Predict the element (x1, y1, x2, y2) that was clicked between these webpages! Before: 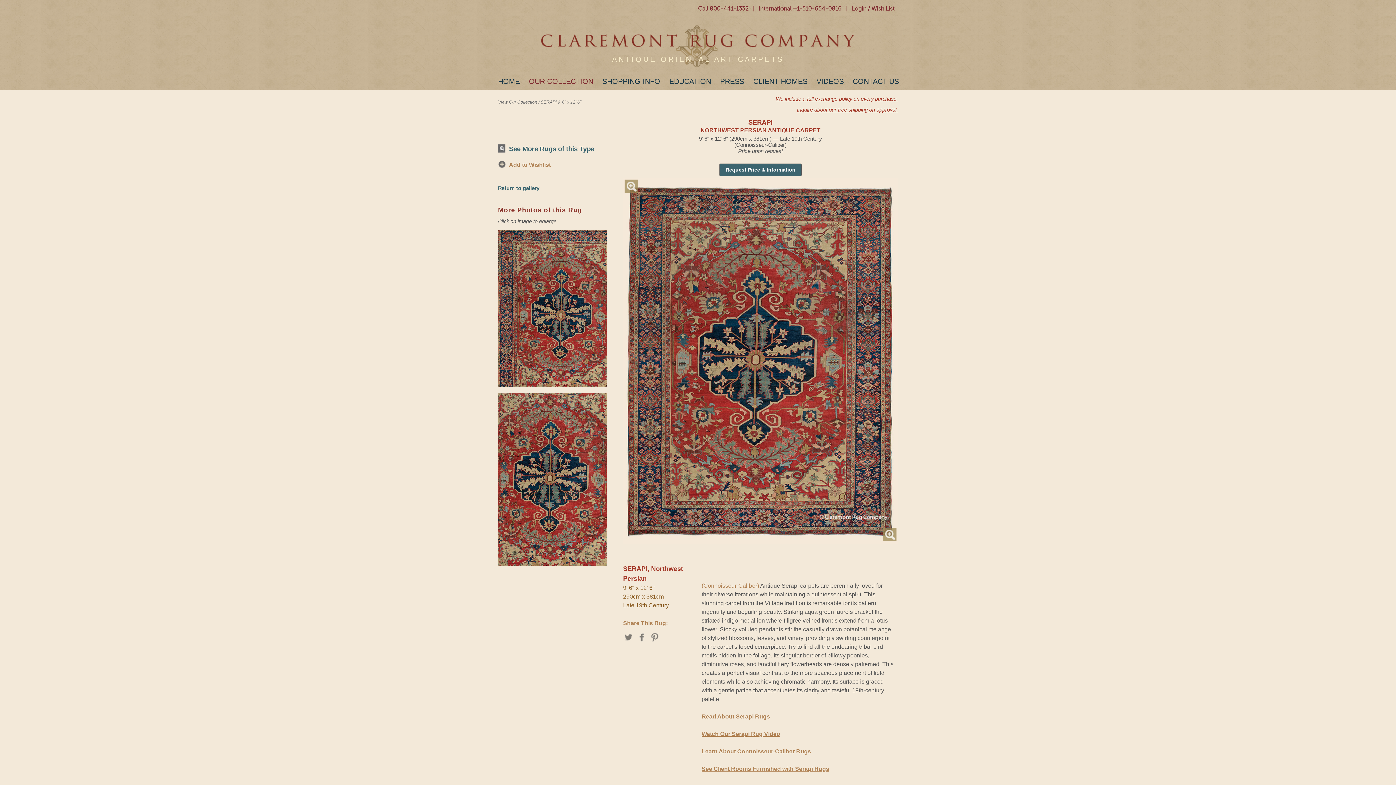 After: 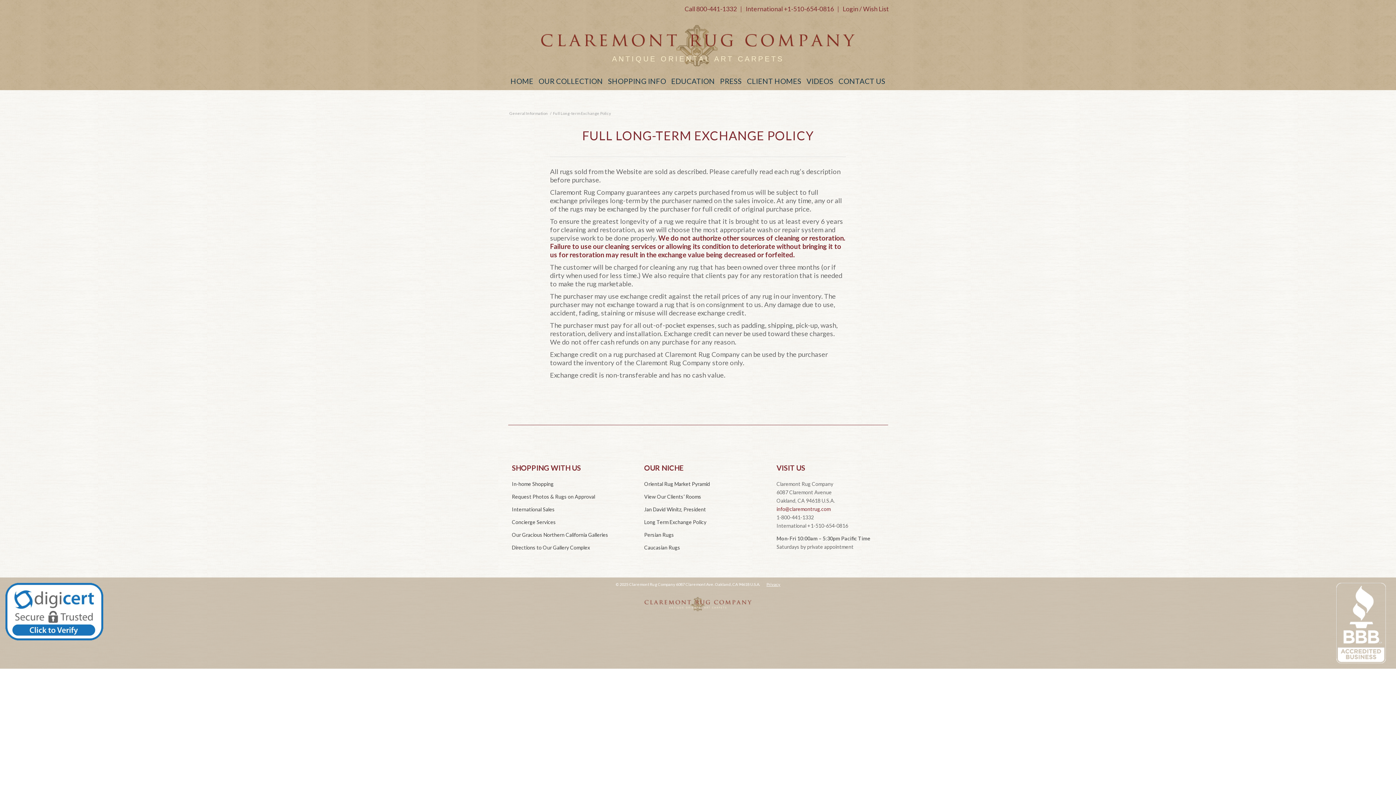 Action: label: We include a full exchange policy on every purchase. bbox: (776, 96, 898, 101)